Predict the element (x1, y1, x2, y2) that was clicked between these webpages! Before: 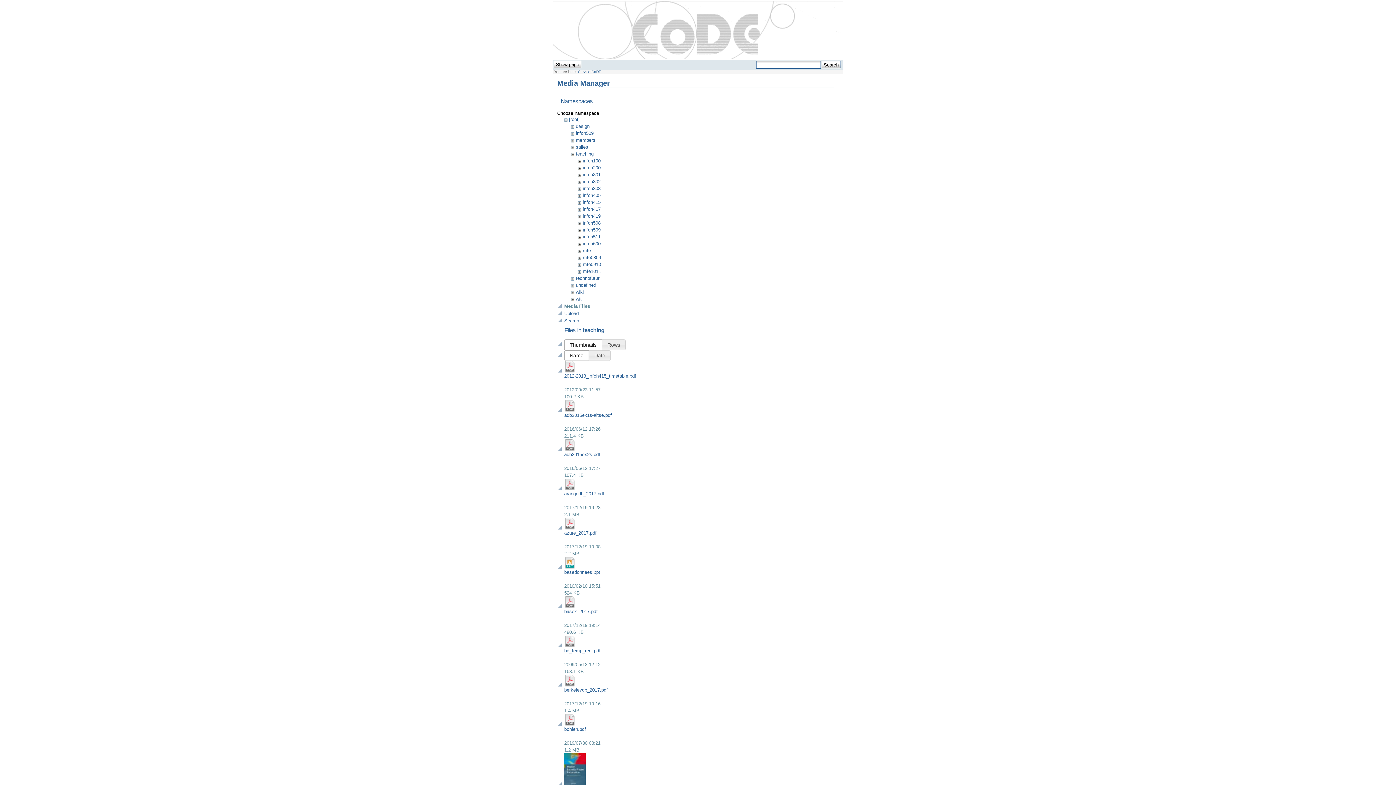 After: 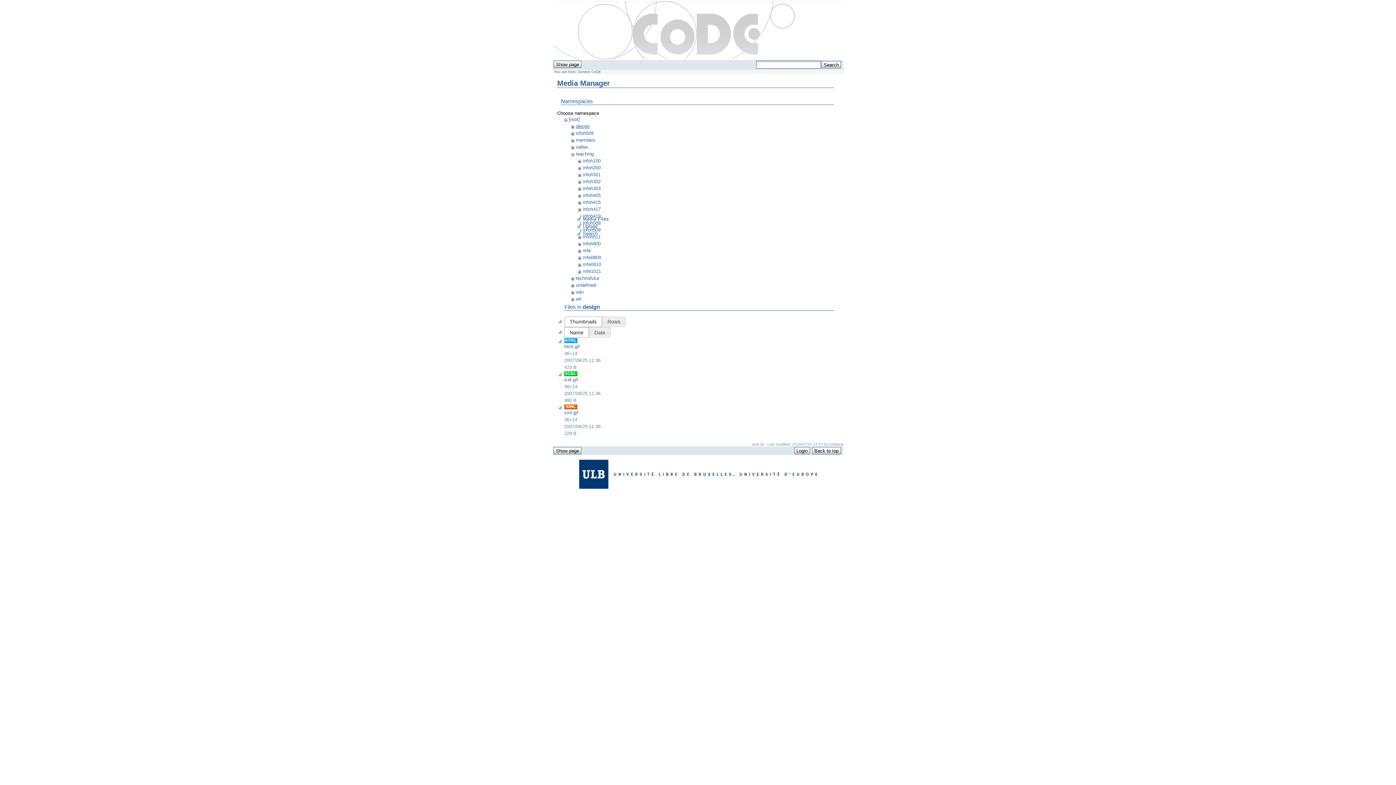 Action: bbox: (576, 123, 589, 129) label: design